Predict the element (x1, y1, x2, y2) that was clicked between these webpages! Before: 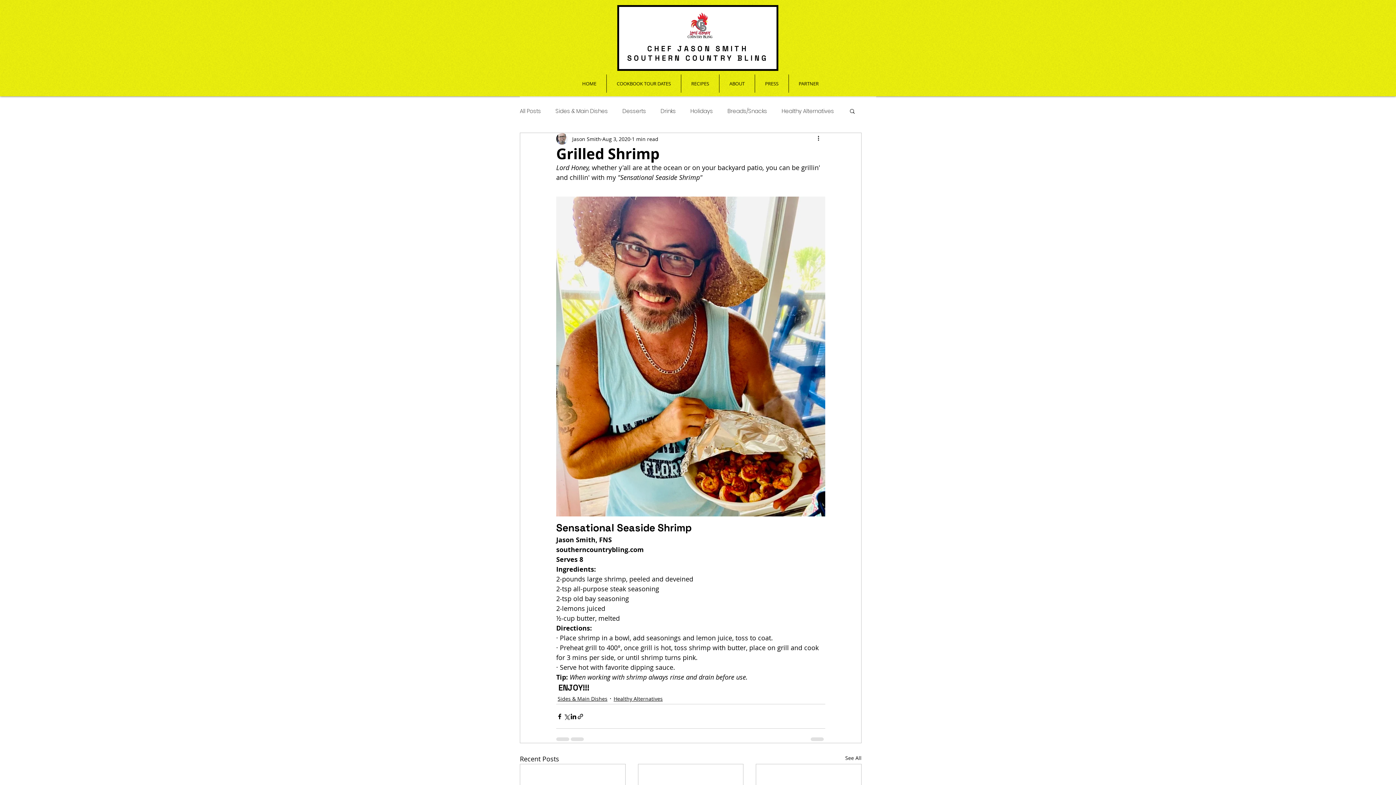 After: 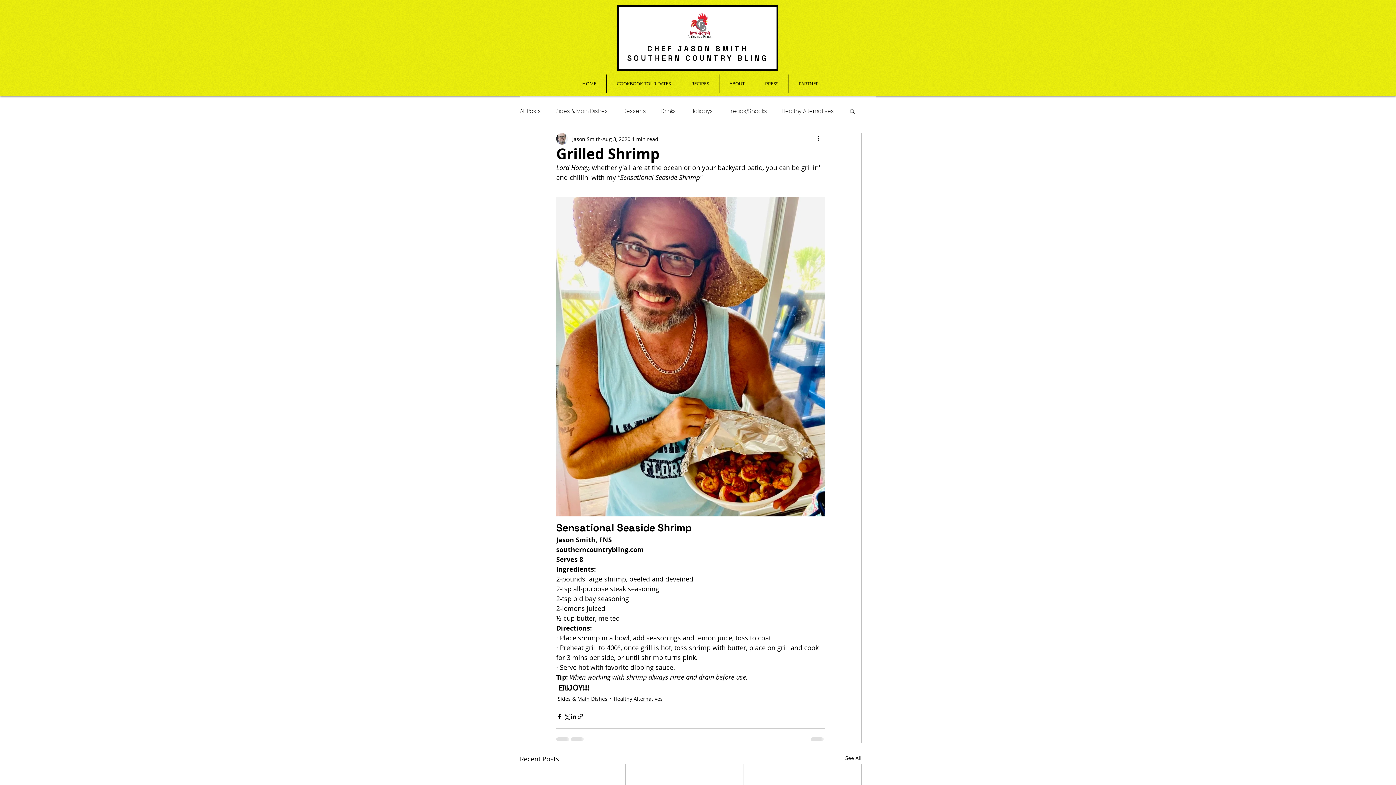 Action: label: Search bbox: (849, 108, 856, 113)